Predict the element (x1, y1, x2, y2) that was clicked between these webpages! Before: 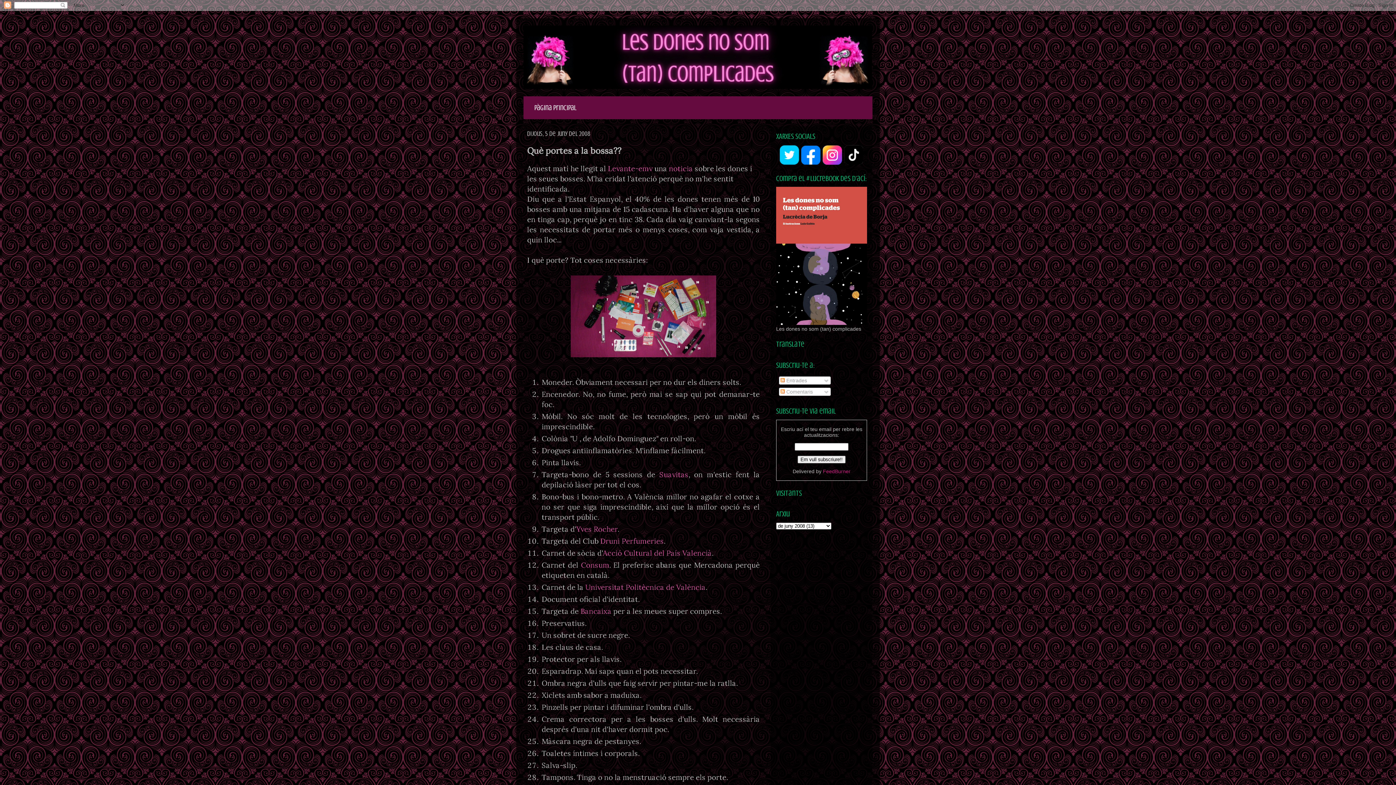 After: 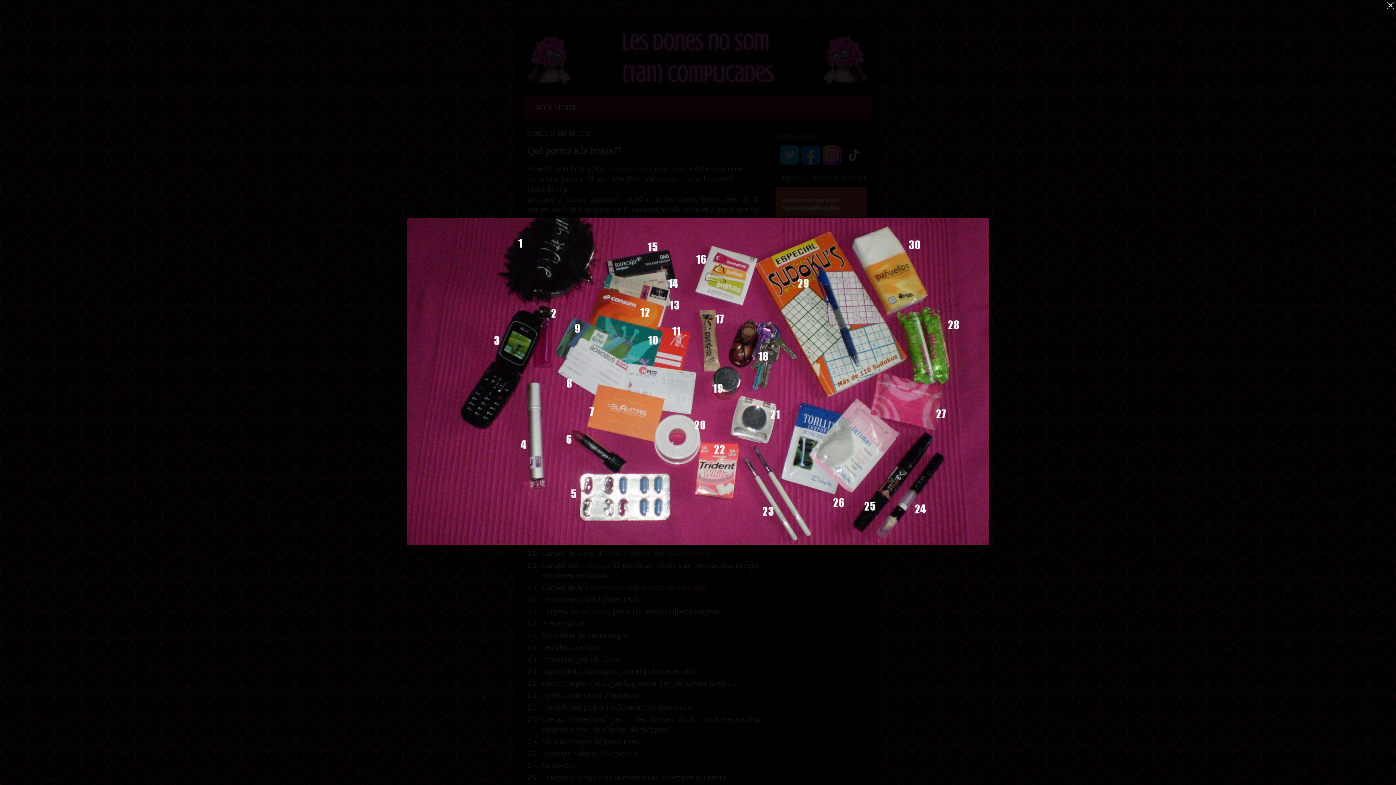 Action: bbox: (570, 350, 716, 359)